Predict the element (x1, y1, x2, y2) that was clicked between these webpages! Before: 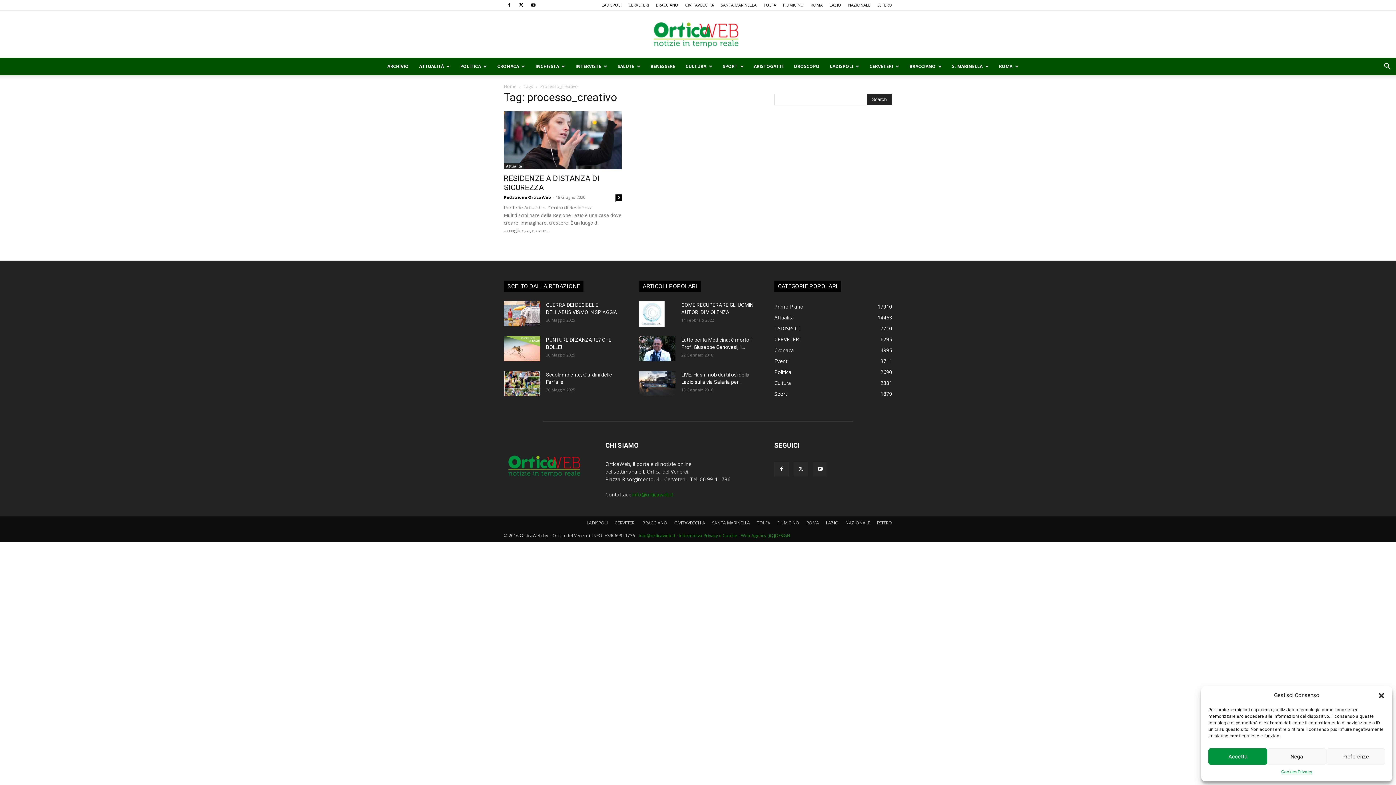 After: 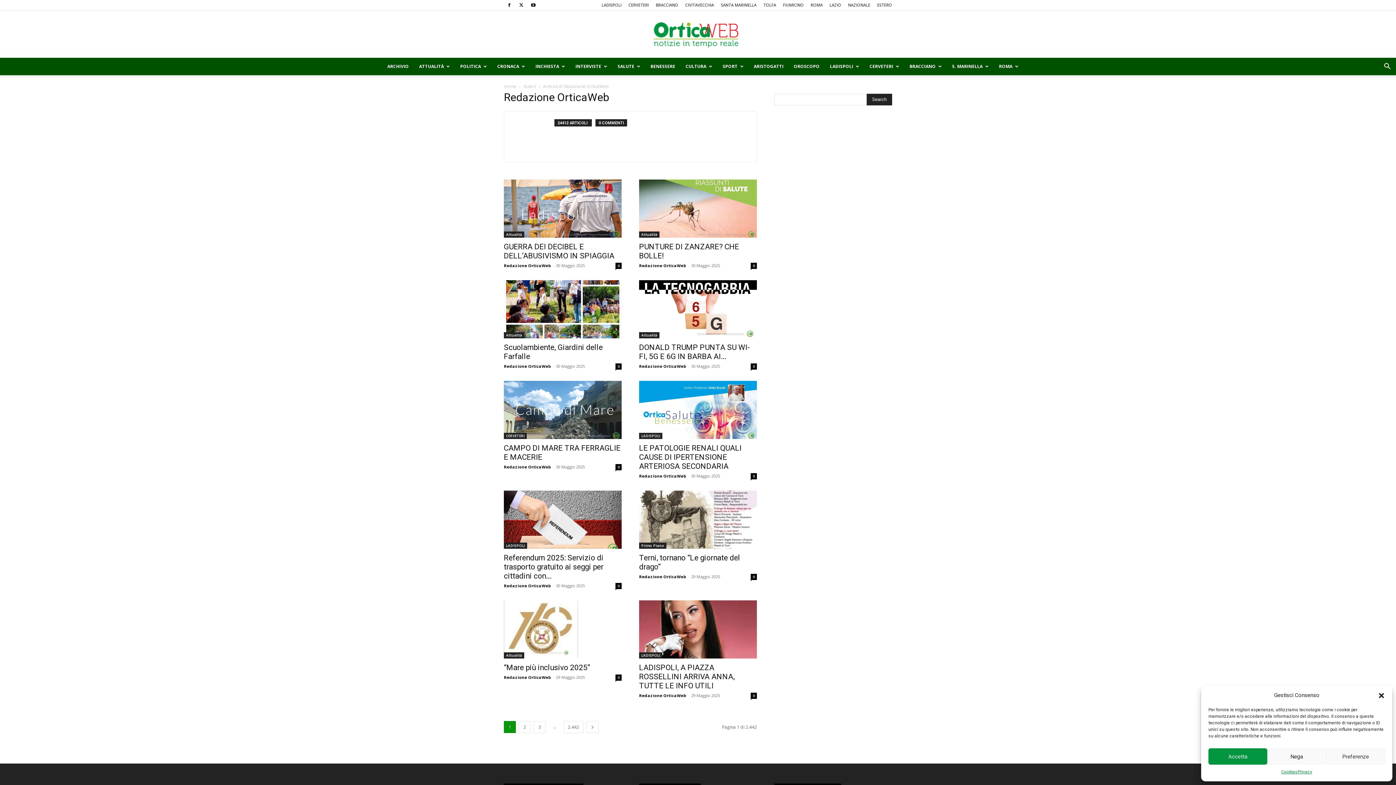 Action: bbox: (504, 194, 550, 200) label: Redazione OrticaWeb